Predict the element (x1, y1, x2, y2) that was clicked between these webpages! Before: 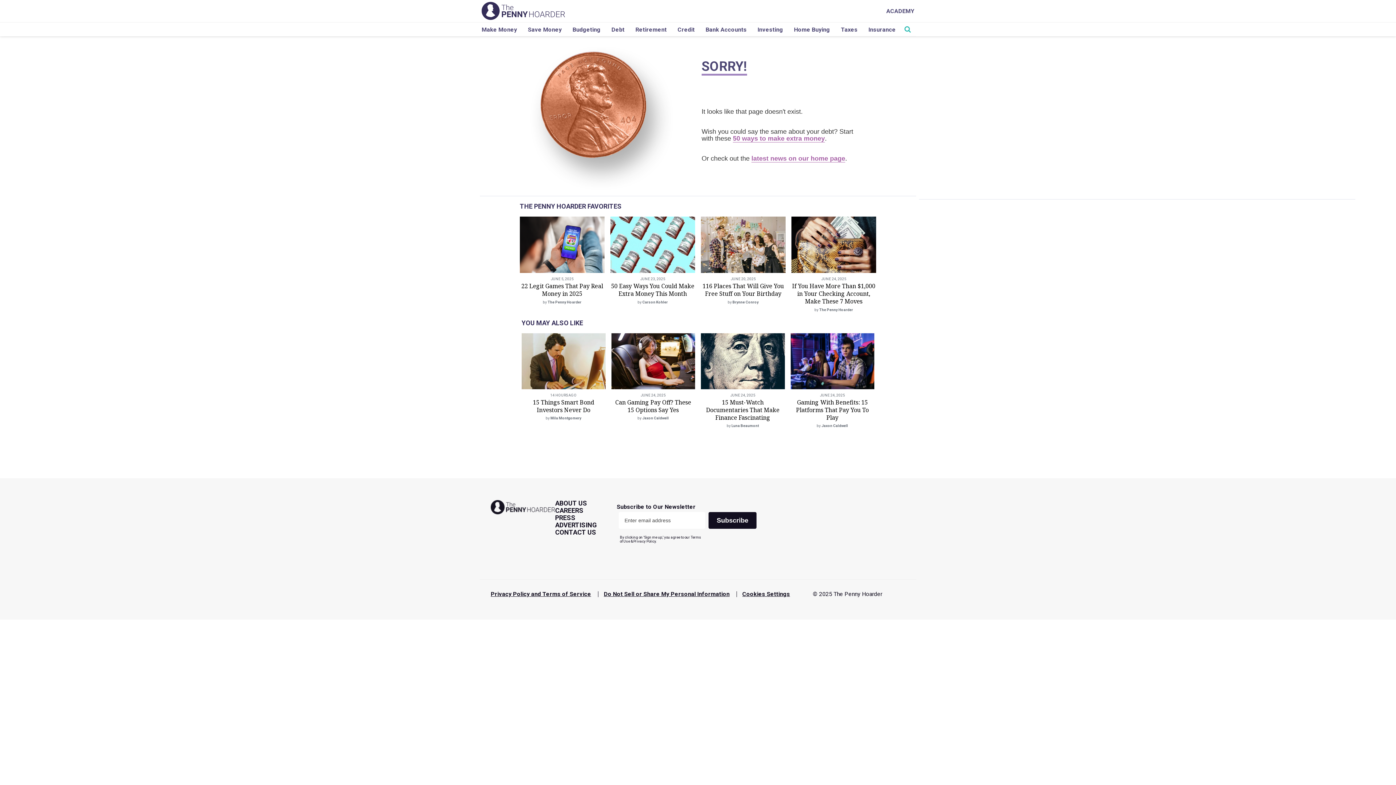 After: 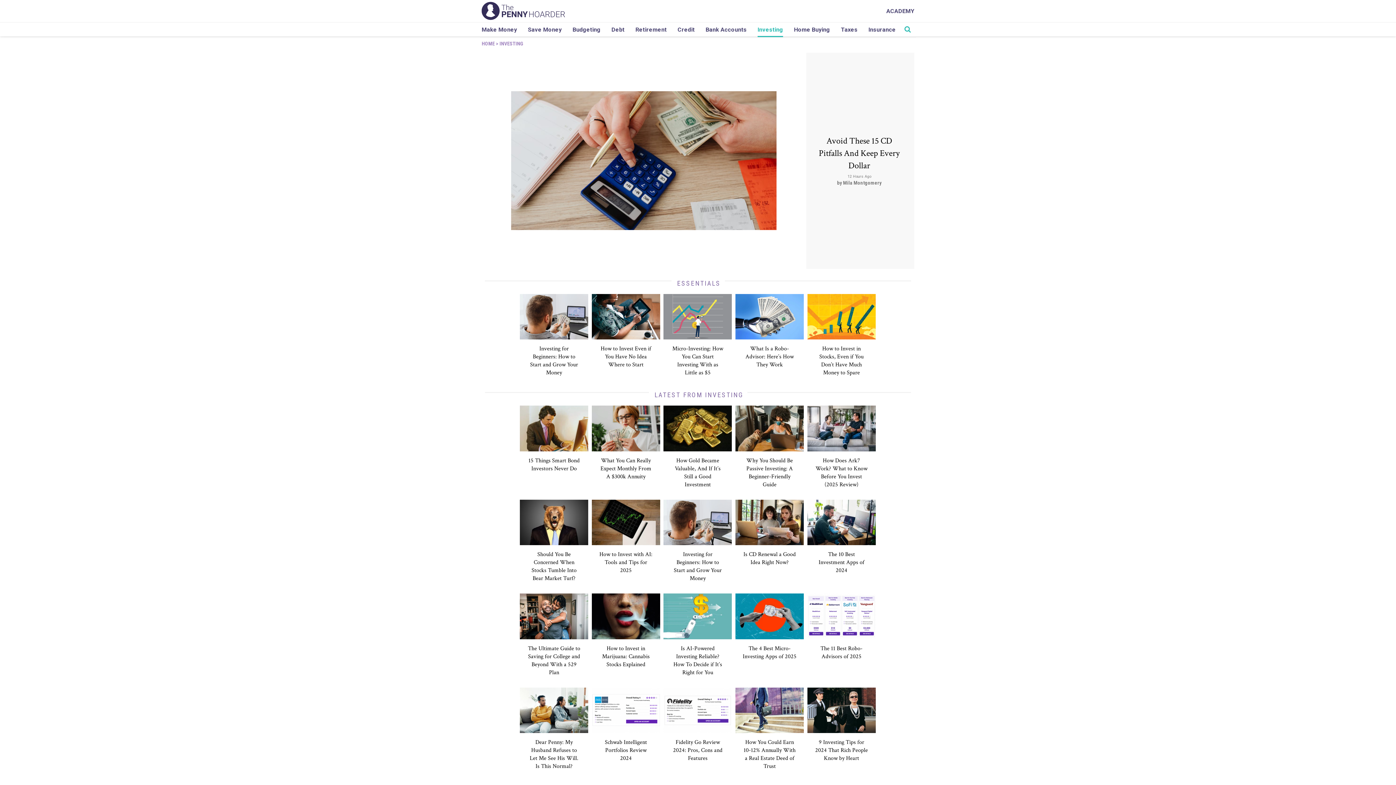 Action: bbox: (757, 22, 783, 36) label: Investing